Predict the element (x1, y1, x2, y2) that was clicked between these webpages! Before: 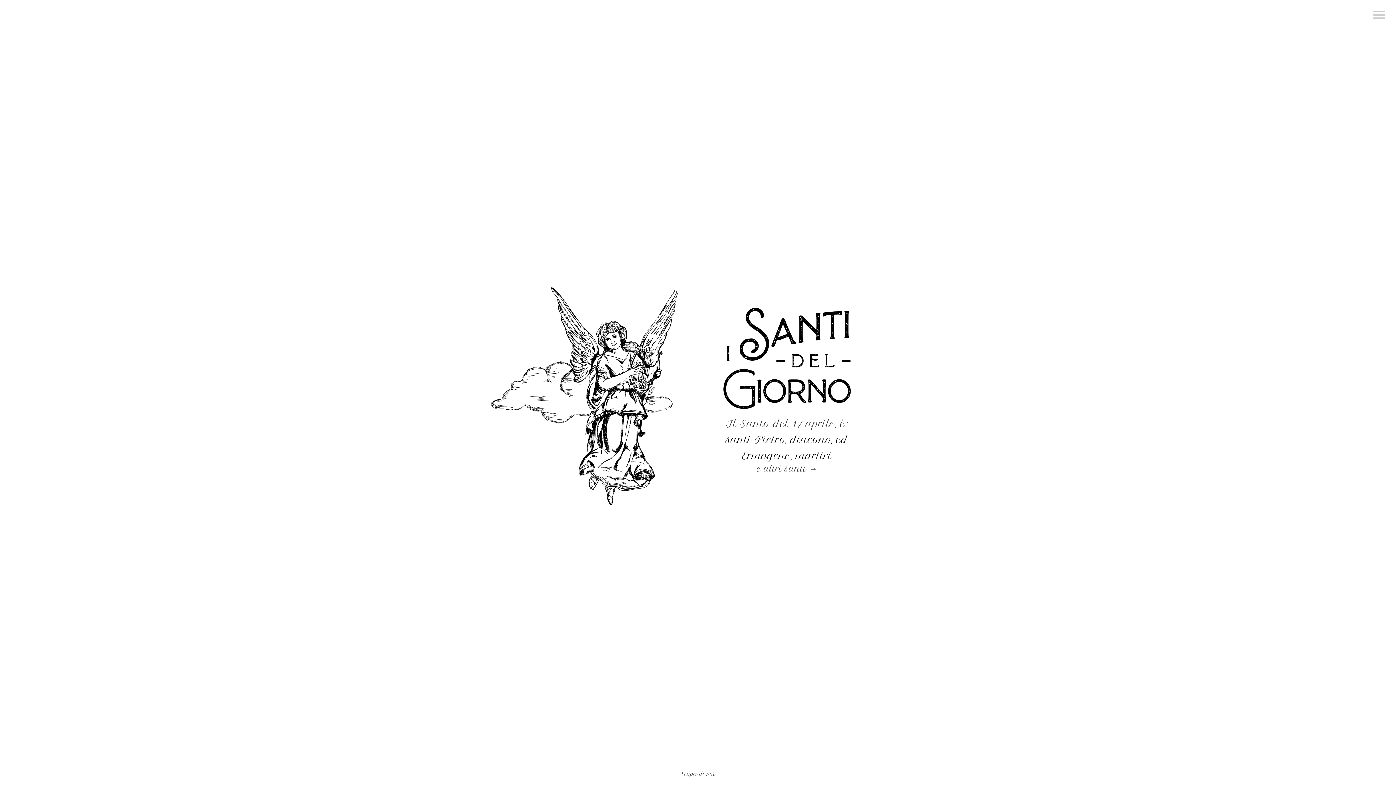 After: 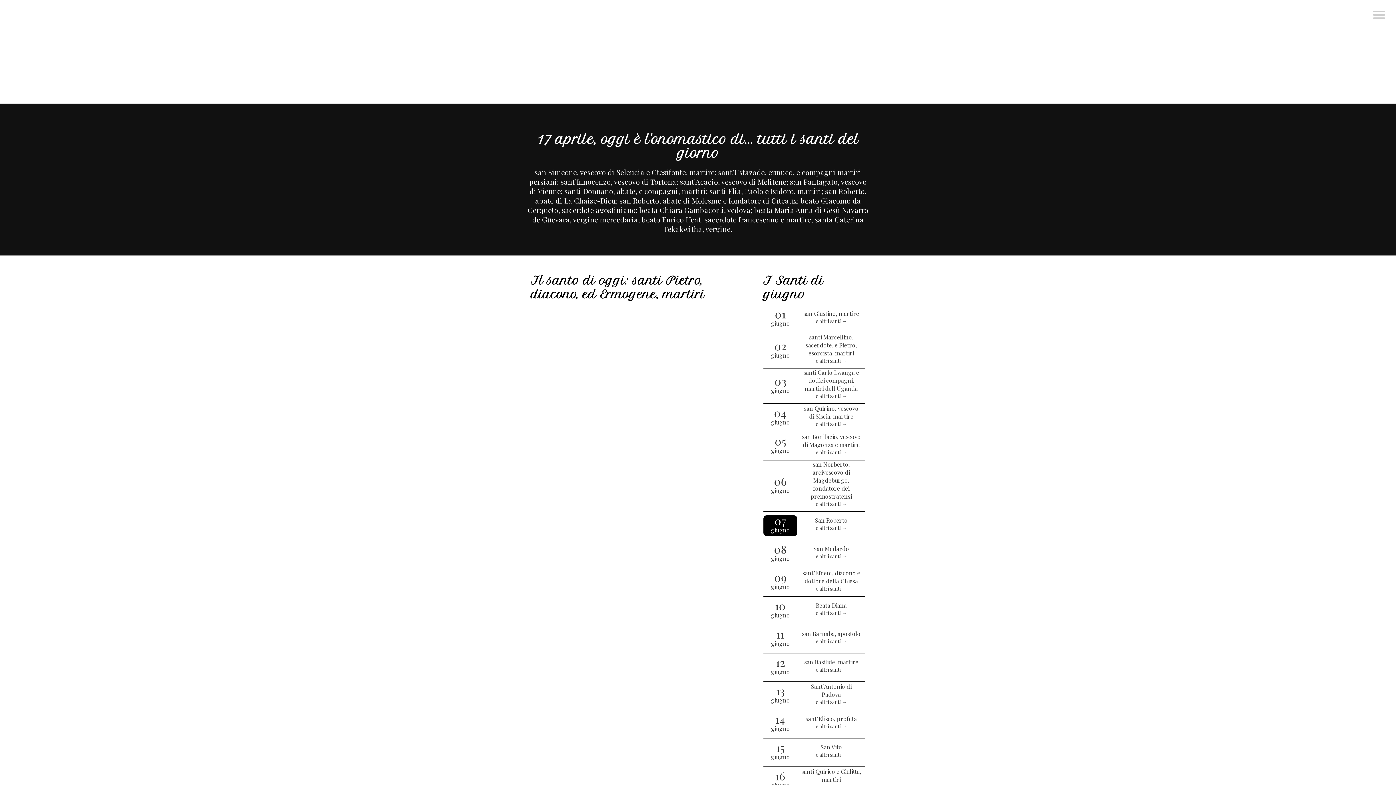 Action: label: e altri santi → bbox: (723, 464, 850, 473)